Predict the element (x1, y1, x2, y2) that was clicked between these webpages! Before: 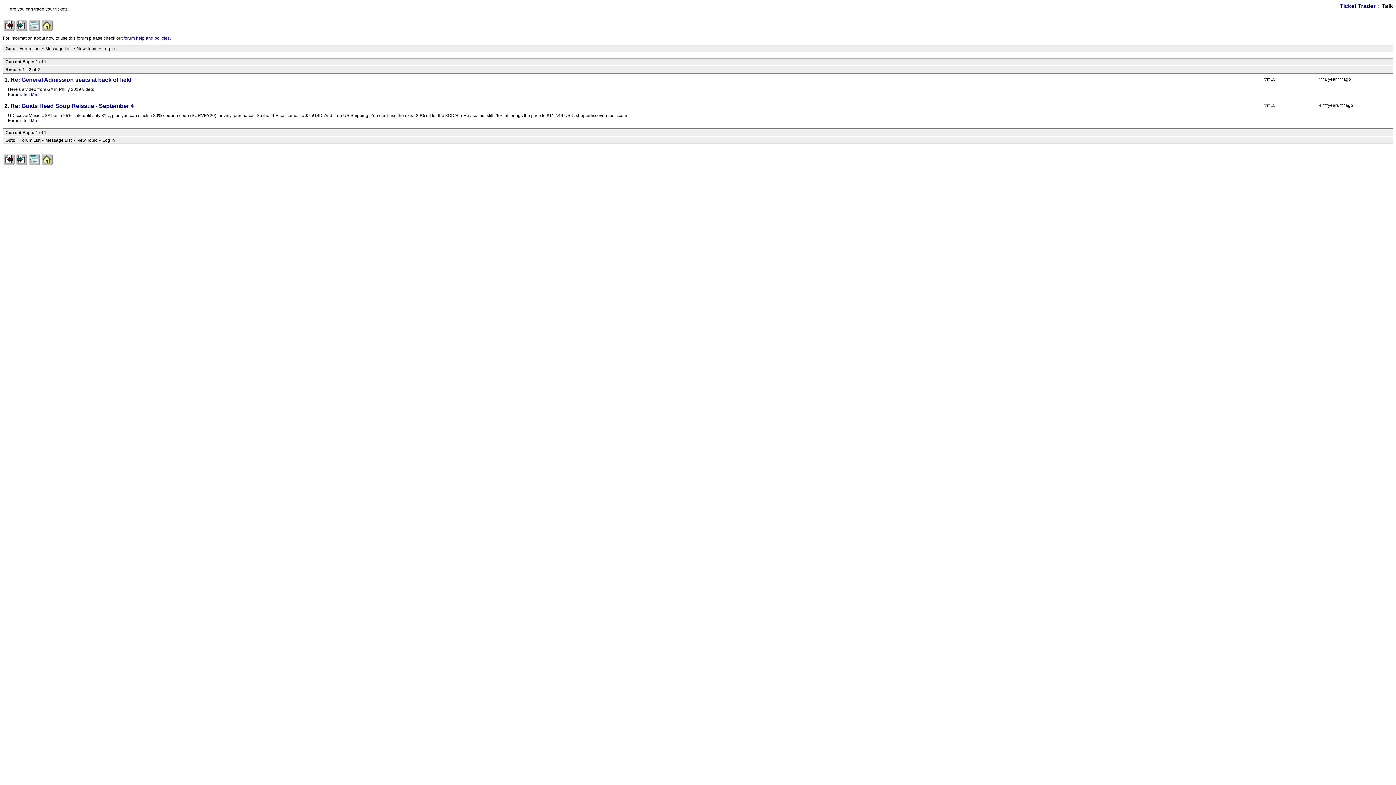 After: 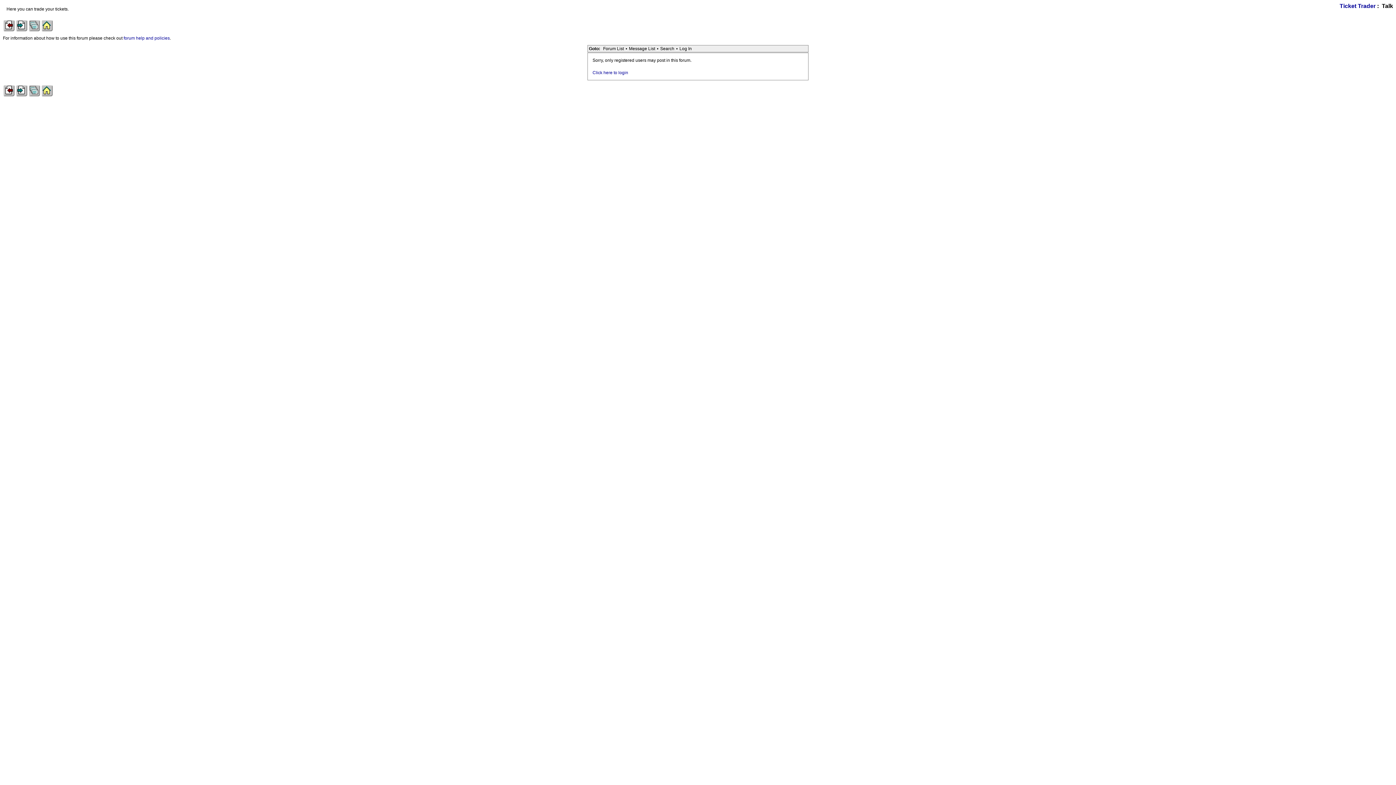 Action: label: New Topic bbox: (74, 137, 99, 143)